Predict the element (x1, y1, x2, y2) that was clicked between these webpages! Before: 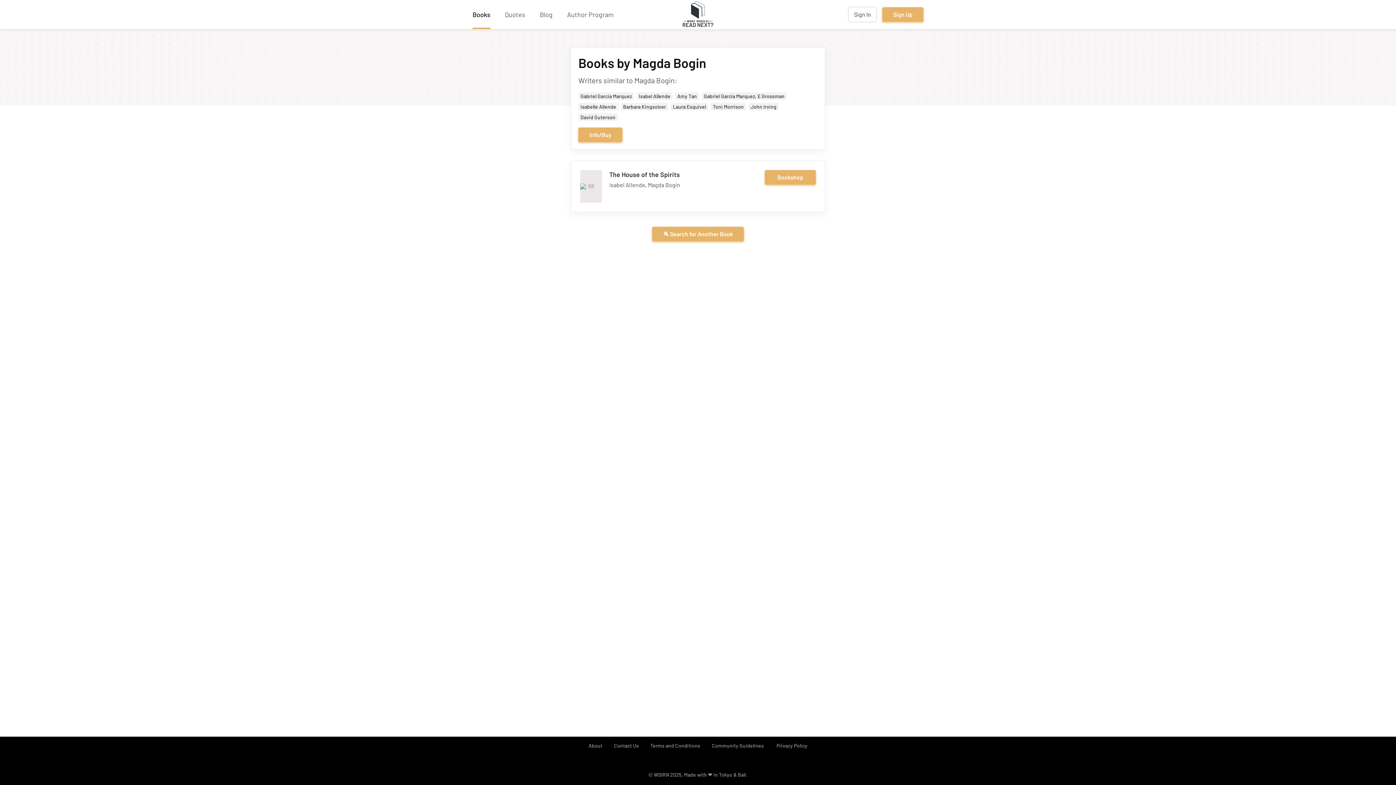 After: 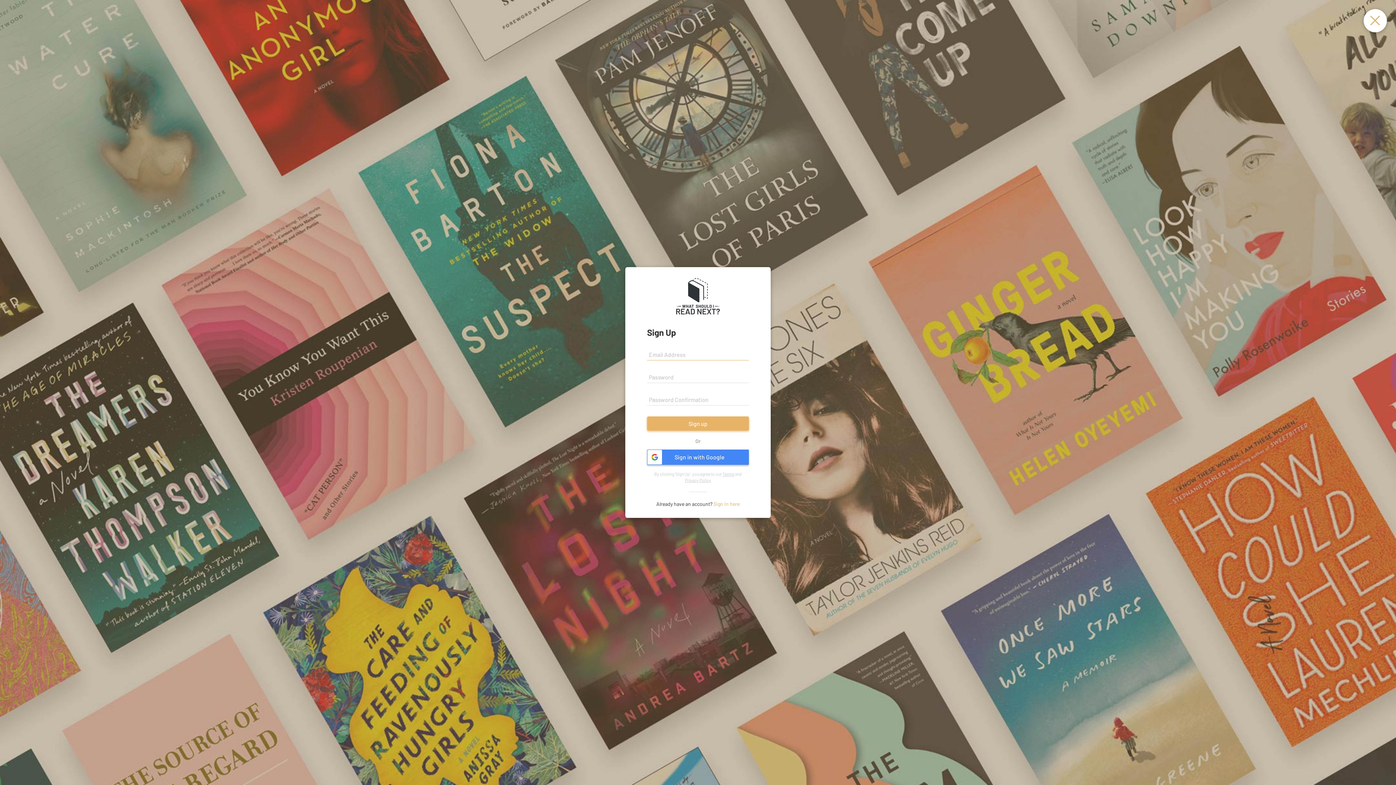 Action: bbox: (882, 7, 923, 21) label: Sign Up